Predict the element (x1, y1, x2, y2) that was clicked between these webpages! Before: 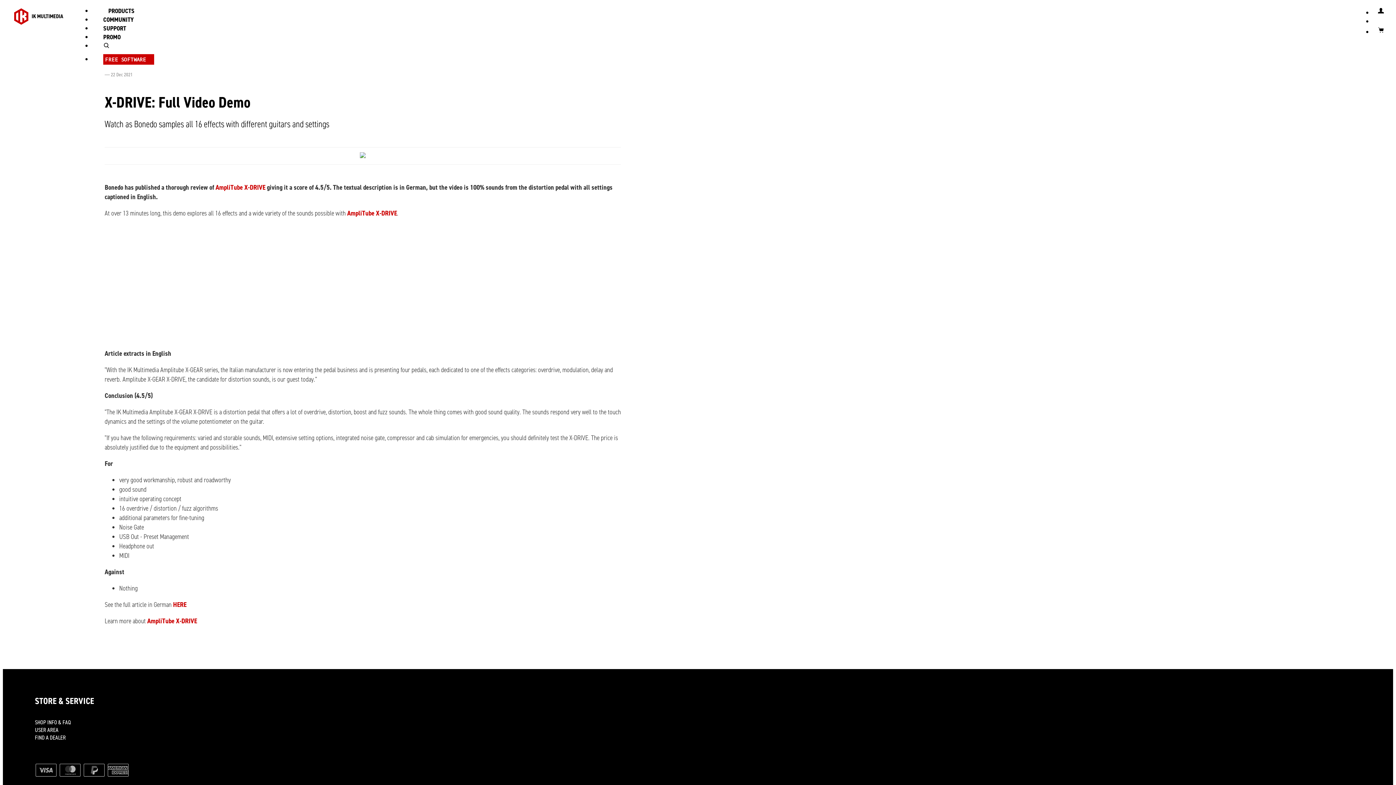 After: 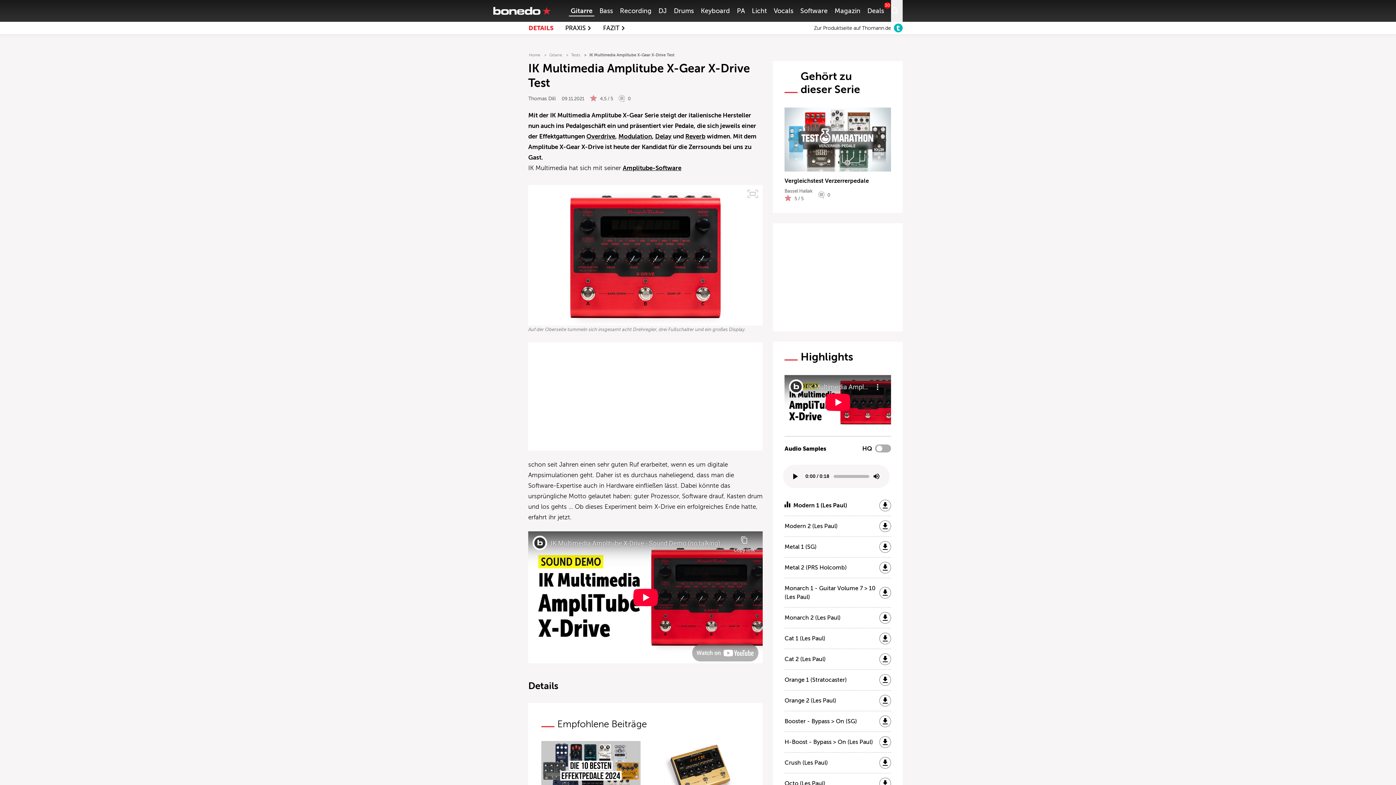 Action: label: HERE bbox: (173, 600, 186, 609)